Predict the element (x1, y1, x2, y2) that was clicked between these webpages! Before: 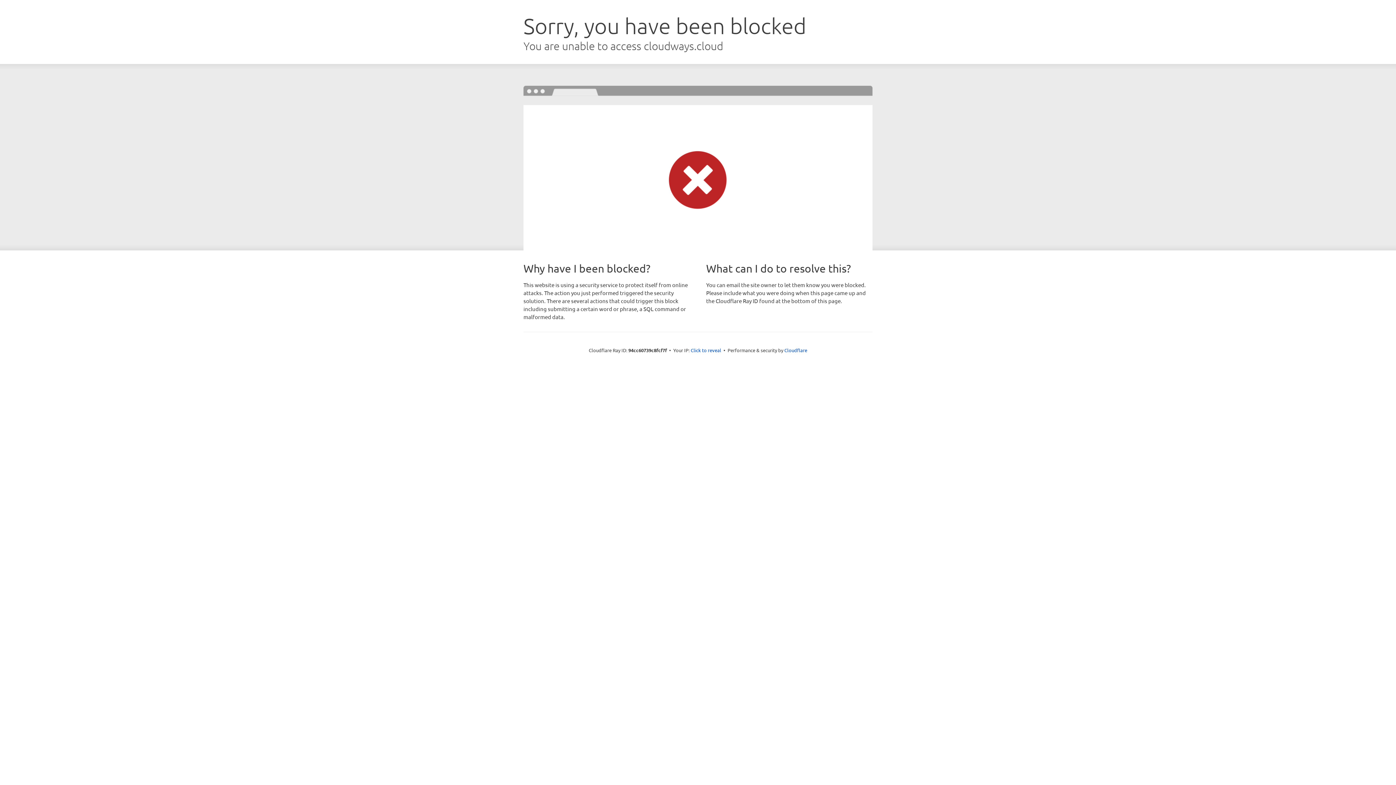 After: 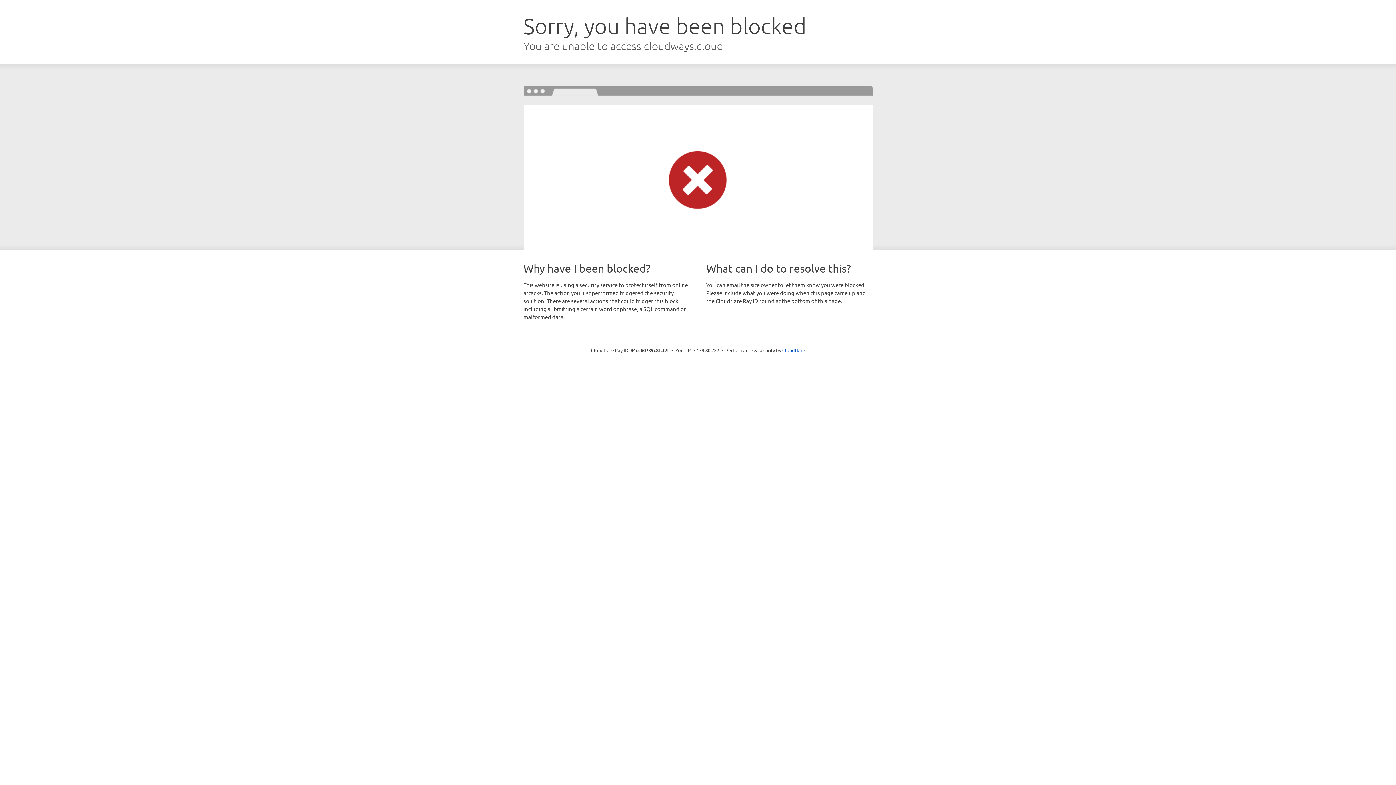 Action: bbox: (690, 346, 721, 353) label: Click to reveal